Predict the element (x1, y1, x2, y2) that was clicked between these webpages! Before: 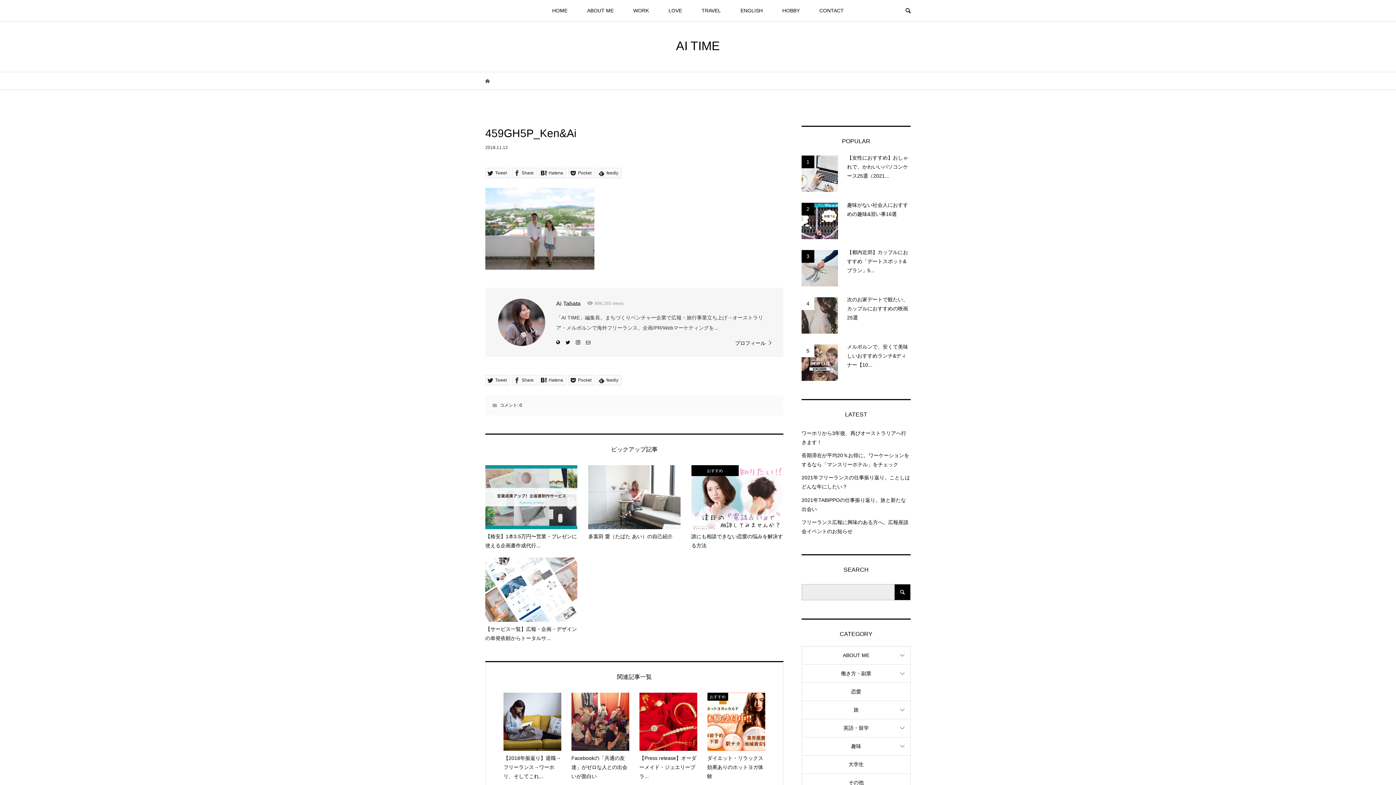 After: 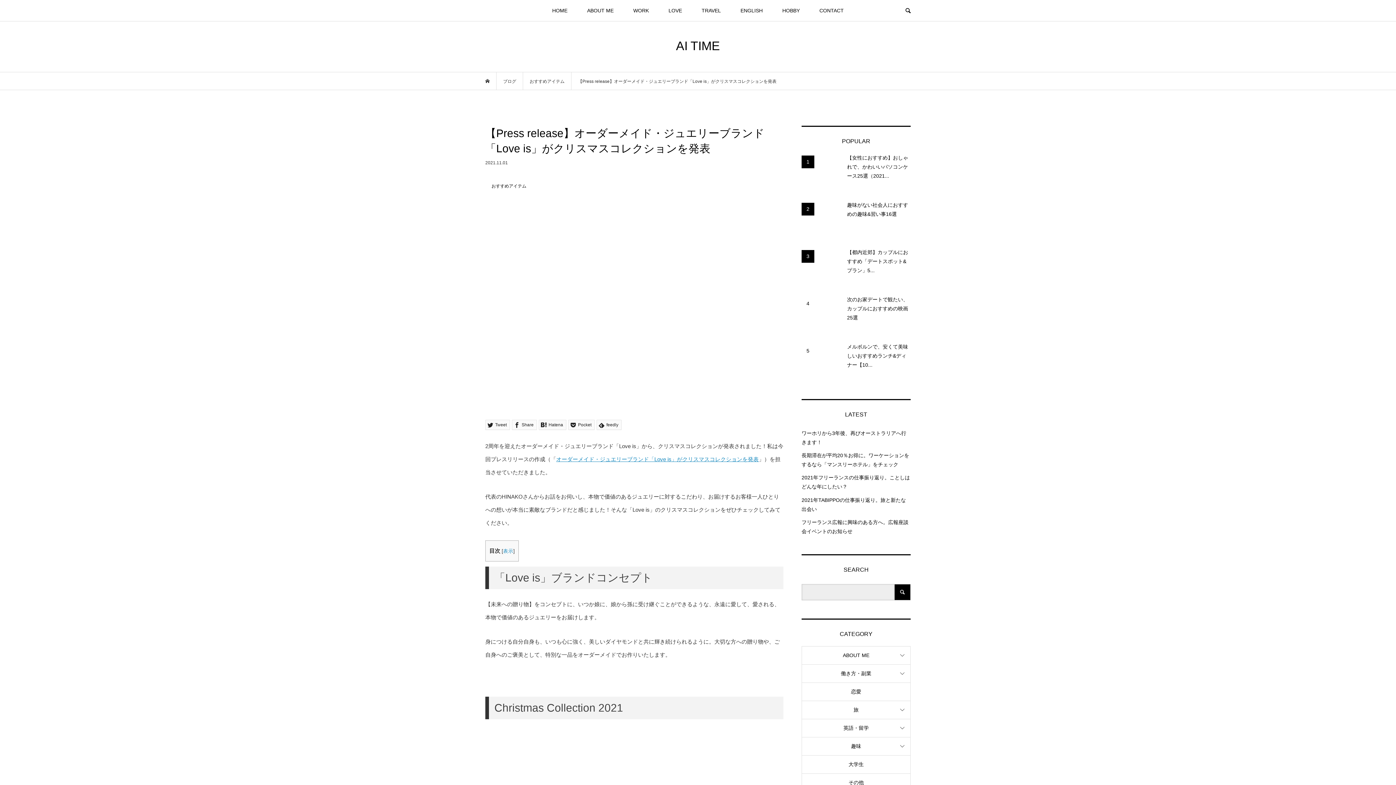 Action: bbox: (639, 693, 697, 781) label: 【Press release】オーダーメイド・ジュエリーブラ...